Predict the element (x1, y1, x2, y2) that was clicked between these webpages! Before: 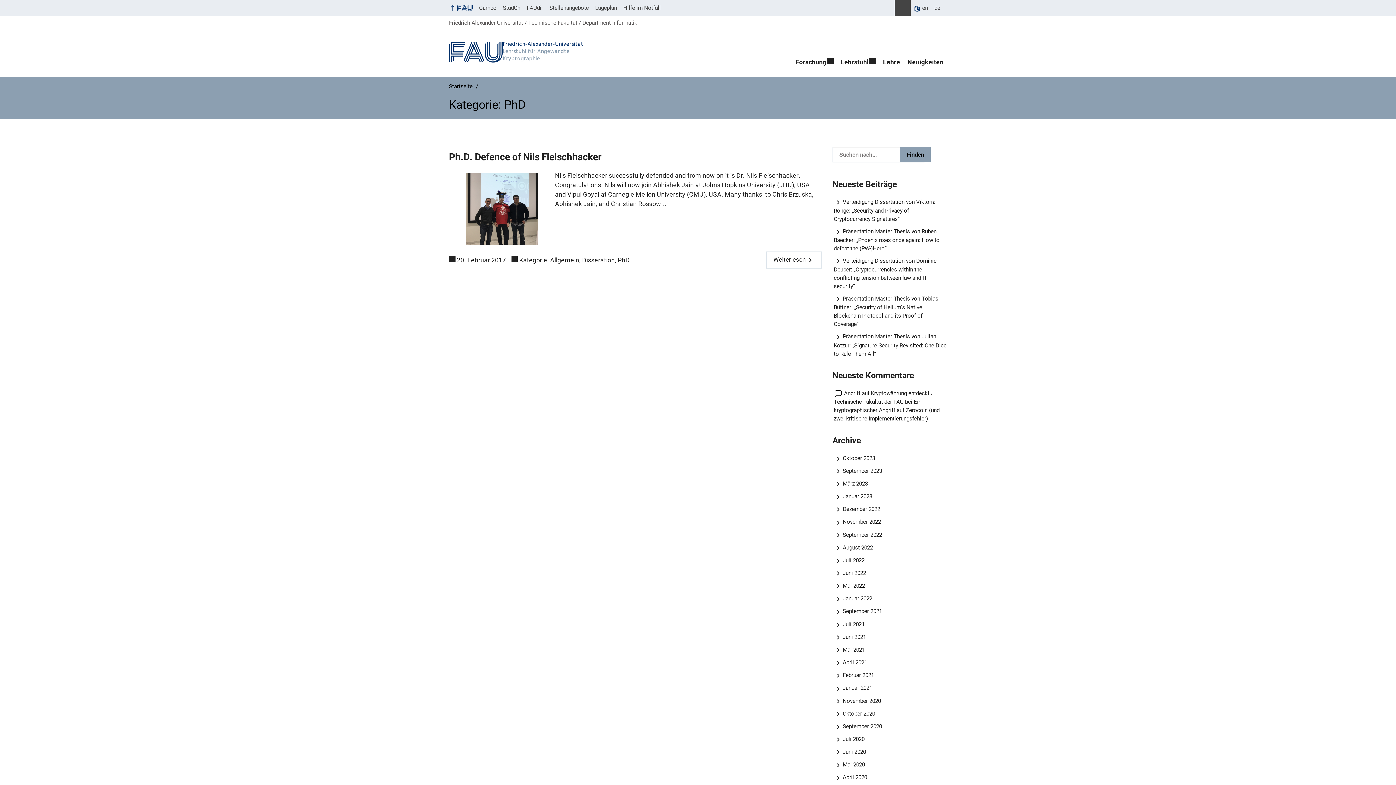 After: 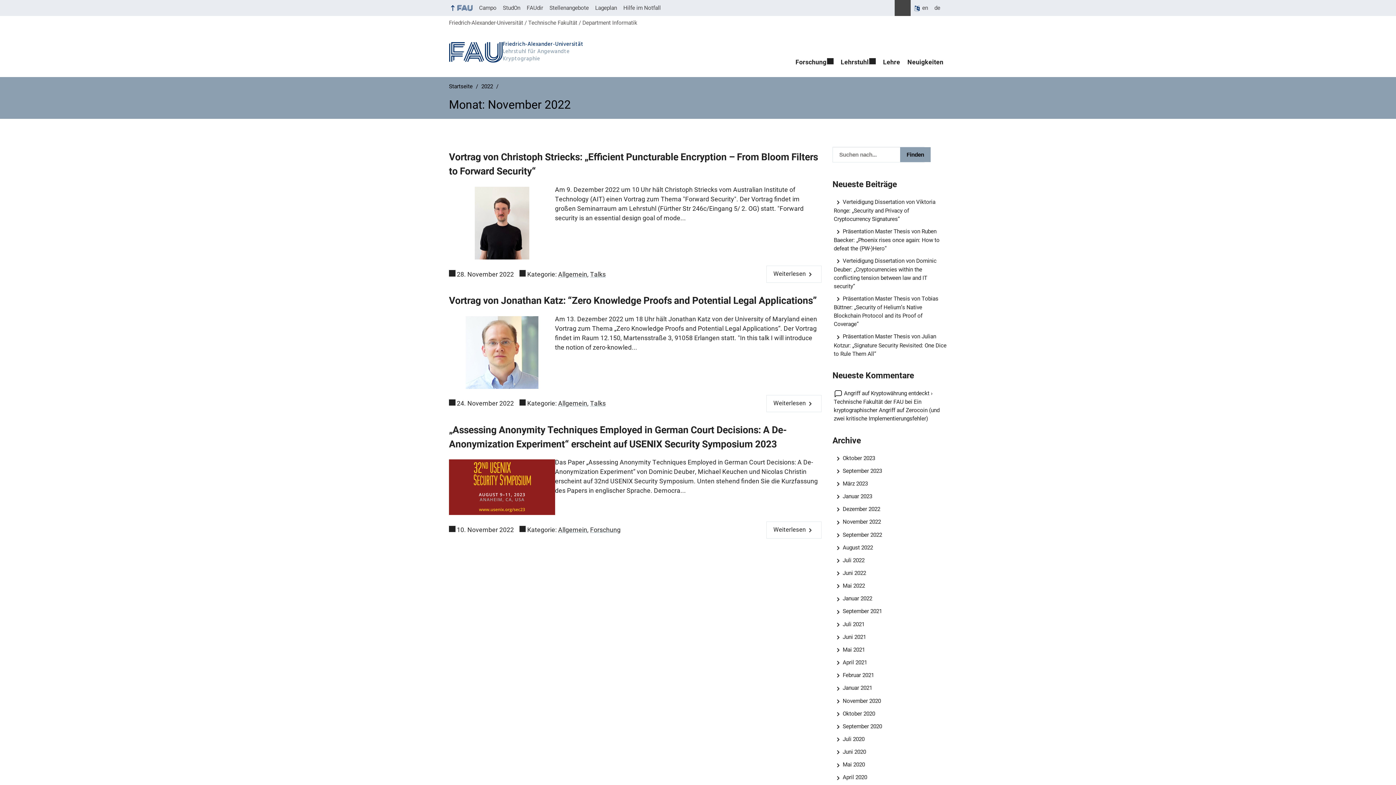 Action: label: November 2022 bbox: (834, 519, 881, 525)